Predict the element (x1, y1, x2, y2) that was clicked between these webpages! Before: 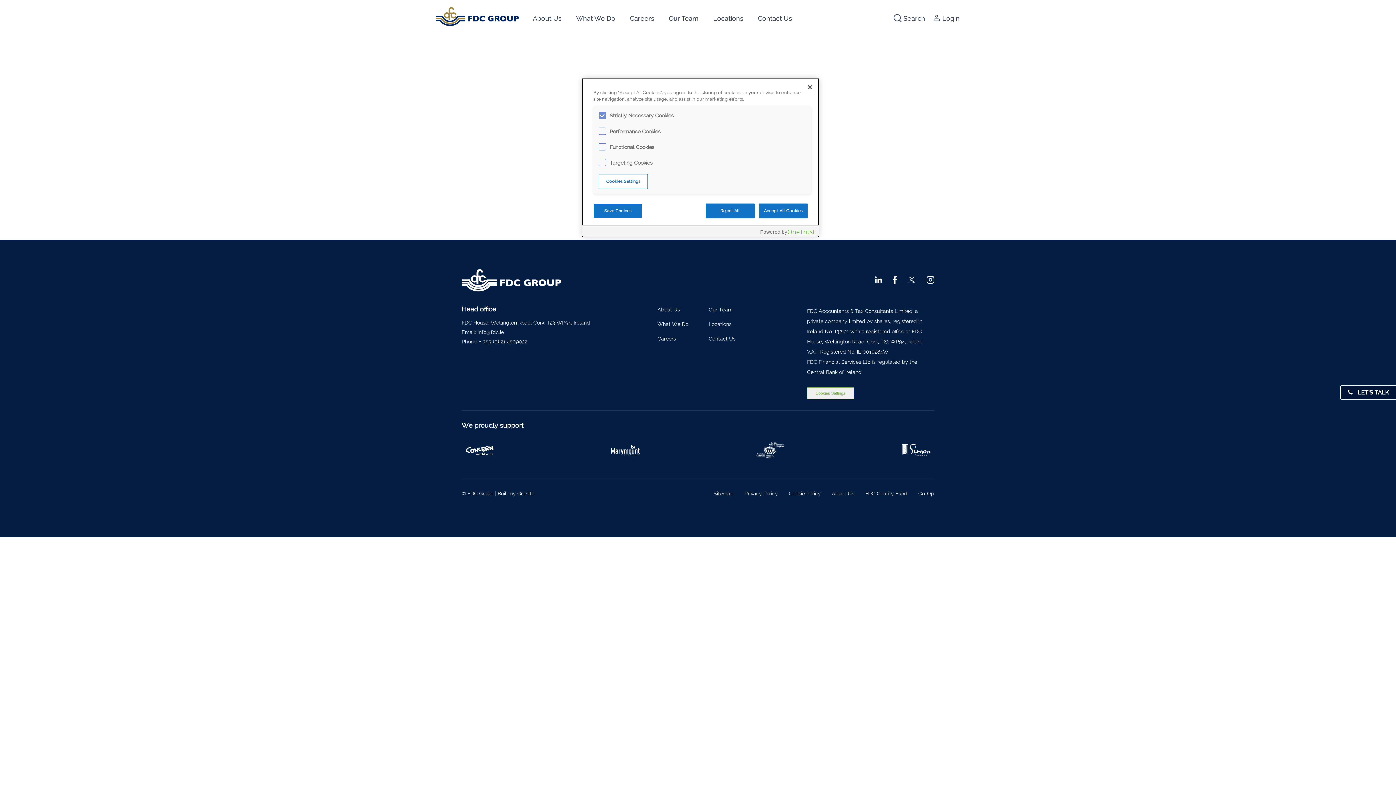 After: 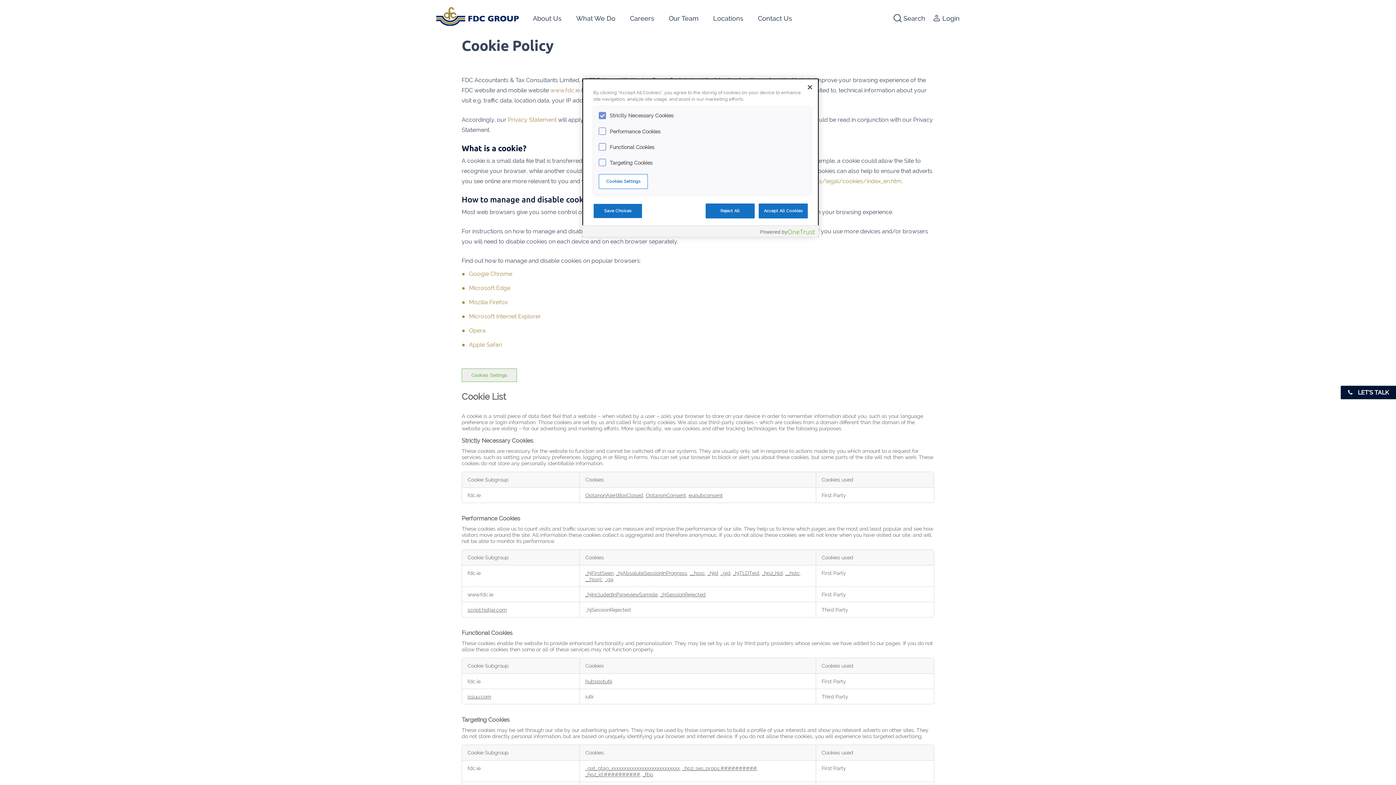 Action: bbox: (778, 491, 821, 496) label: Cookie Policy